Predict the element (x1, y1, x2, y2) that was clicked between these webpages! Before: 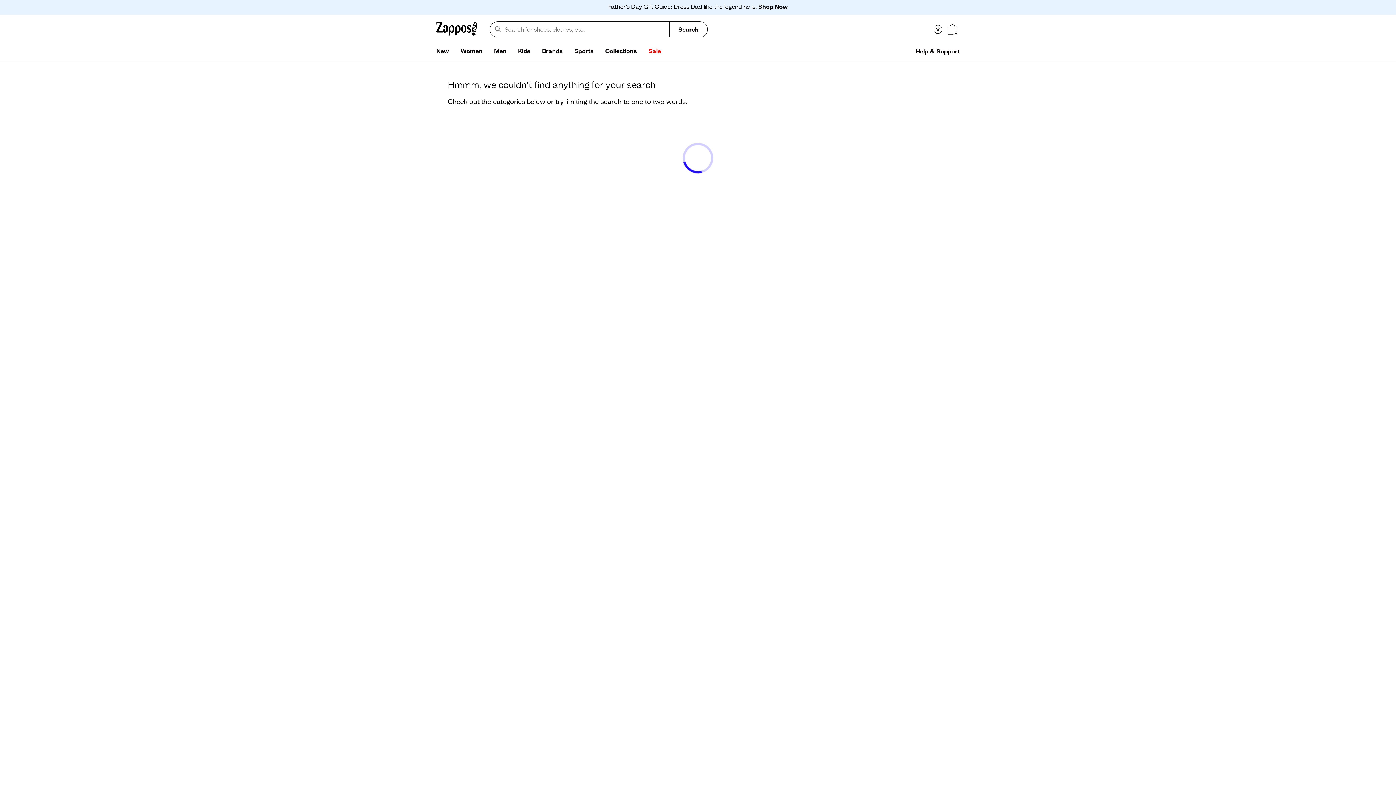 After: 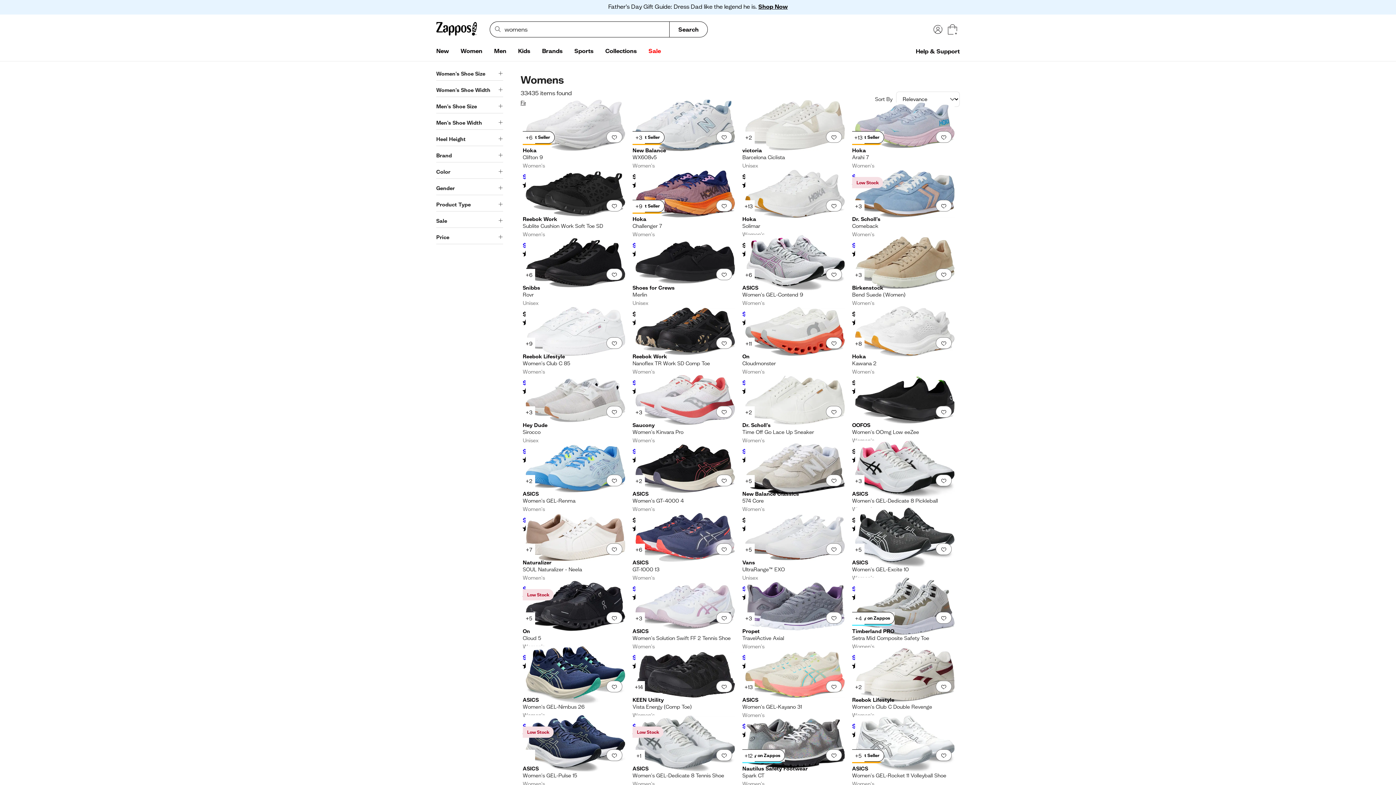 Action: label: Women bbox: (454, 44, 488, 58)